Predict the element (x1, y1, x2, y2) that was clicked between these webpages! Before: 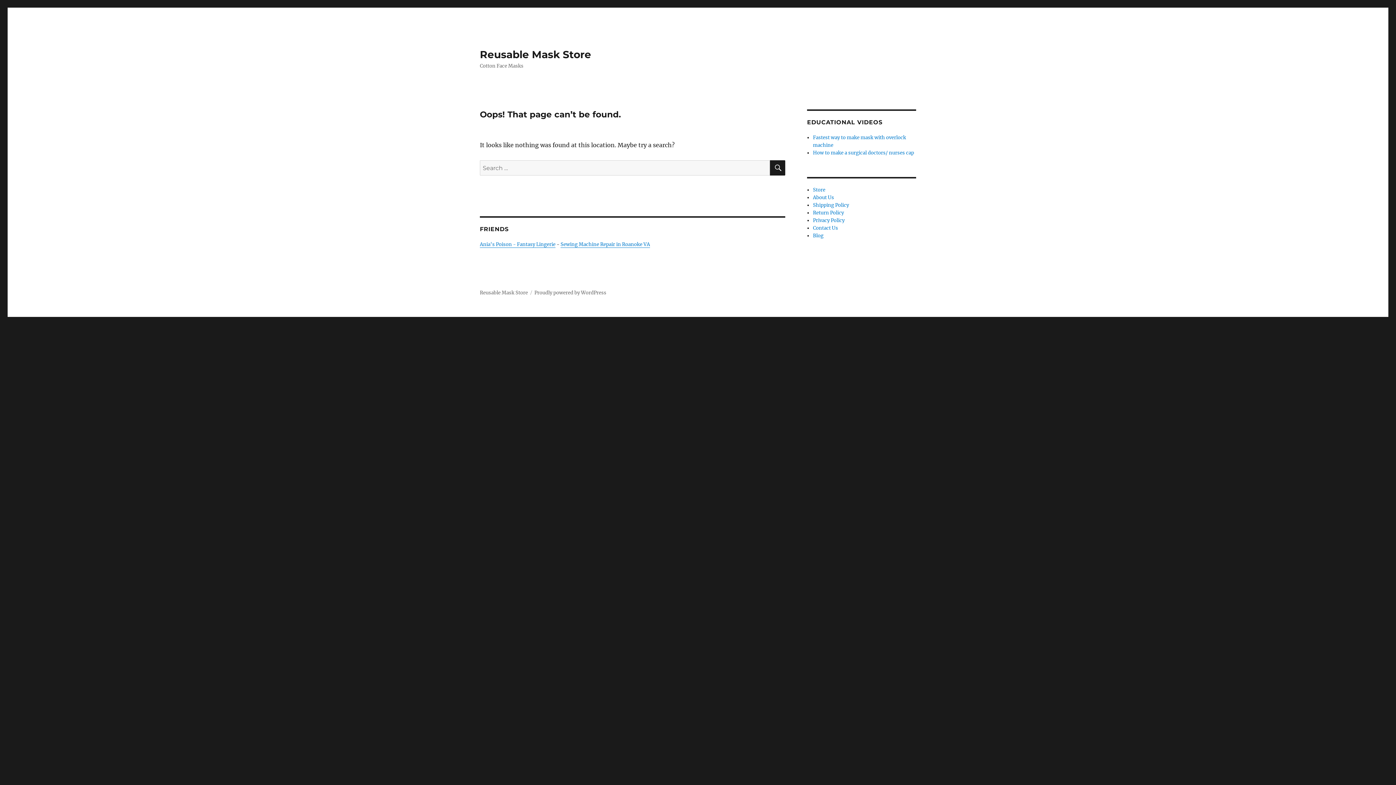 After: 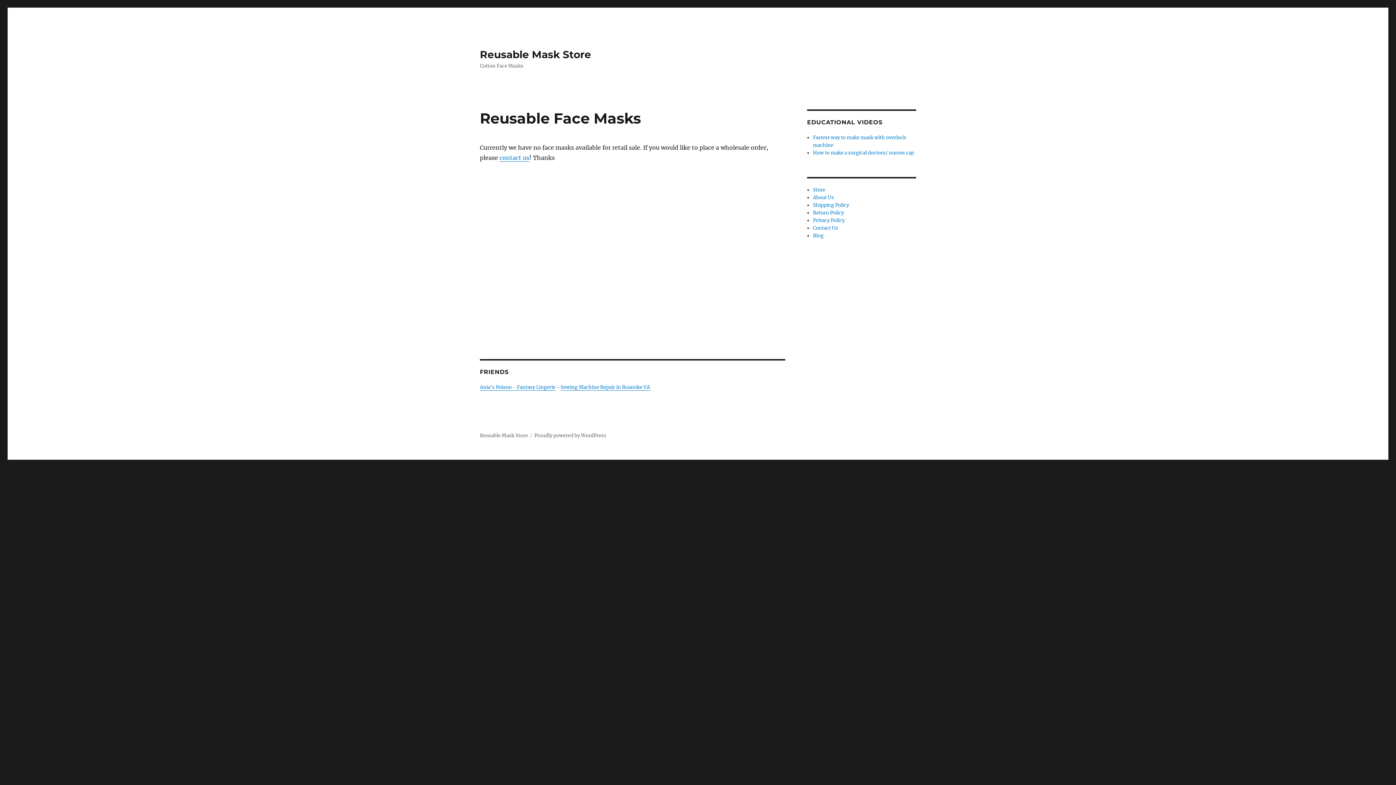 Action: bbox: (813, 186, 825, 193) label: Store